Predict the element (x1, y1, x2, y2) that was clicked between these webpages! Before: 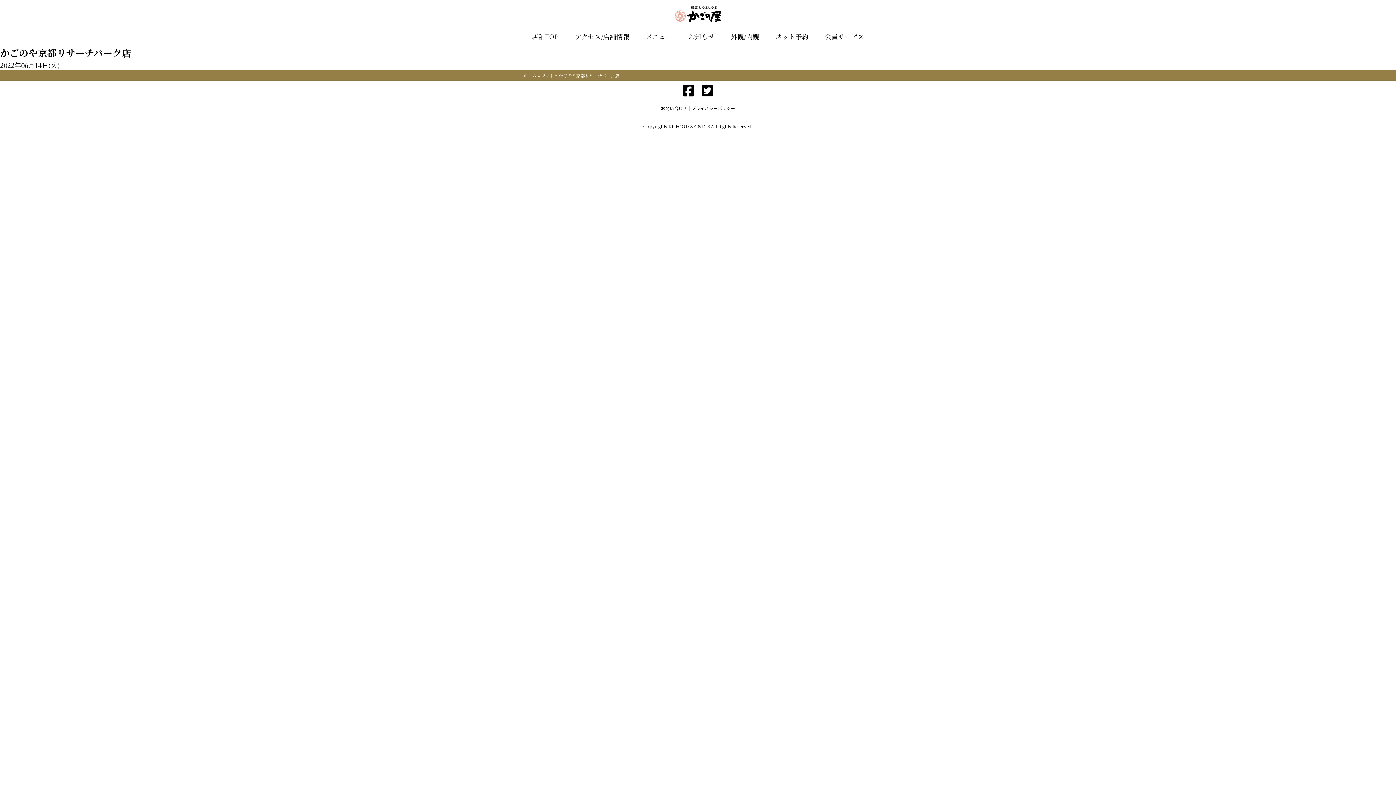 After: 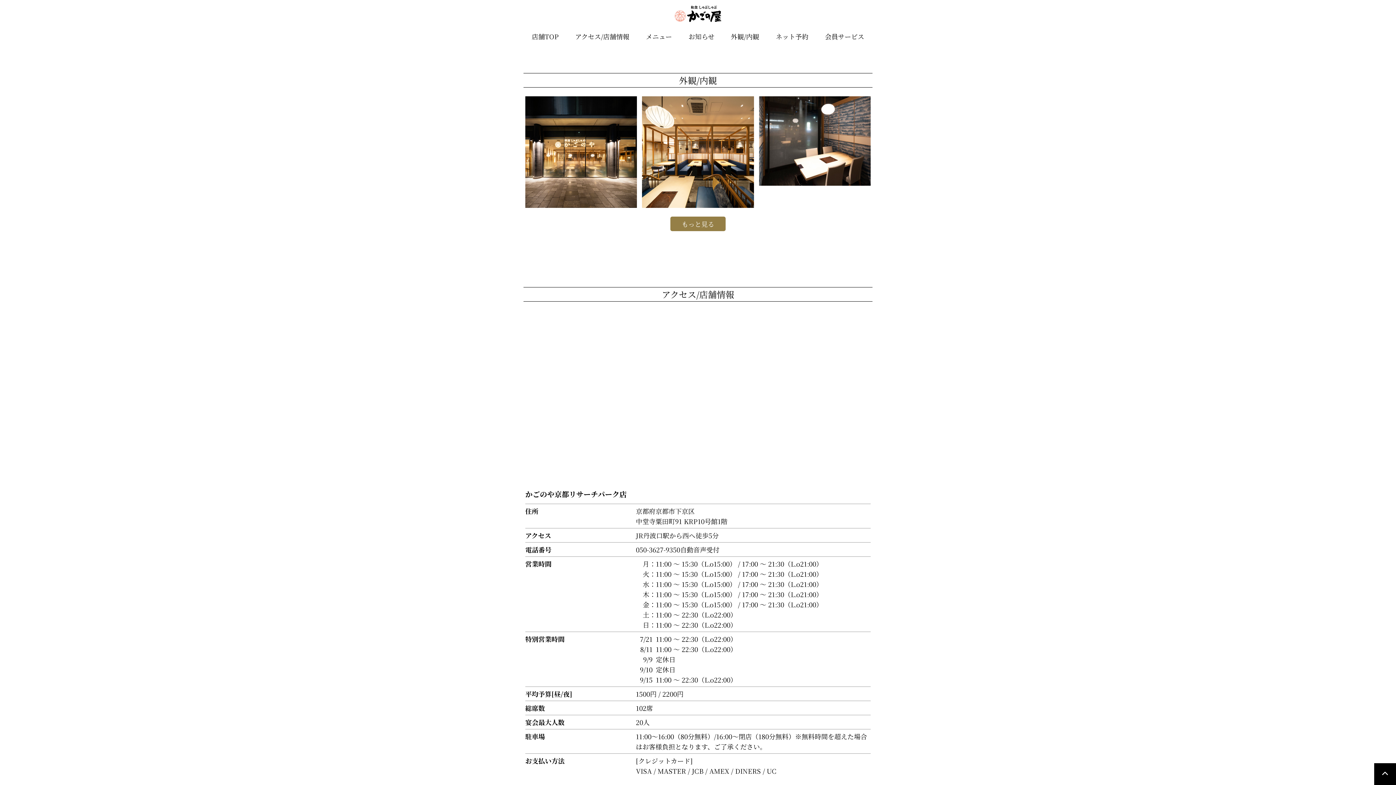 Action: label: 外観/内観 bbox: (731, 31, 759, 41)